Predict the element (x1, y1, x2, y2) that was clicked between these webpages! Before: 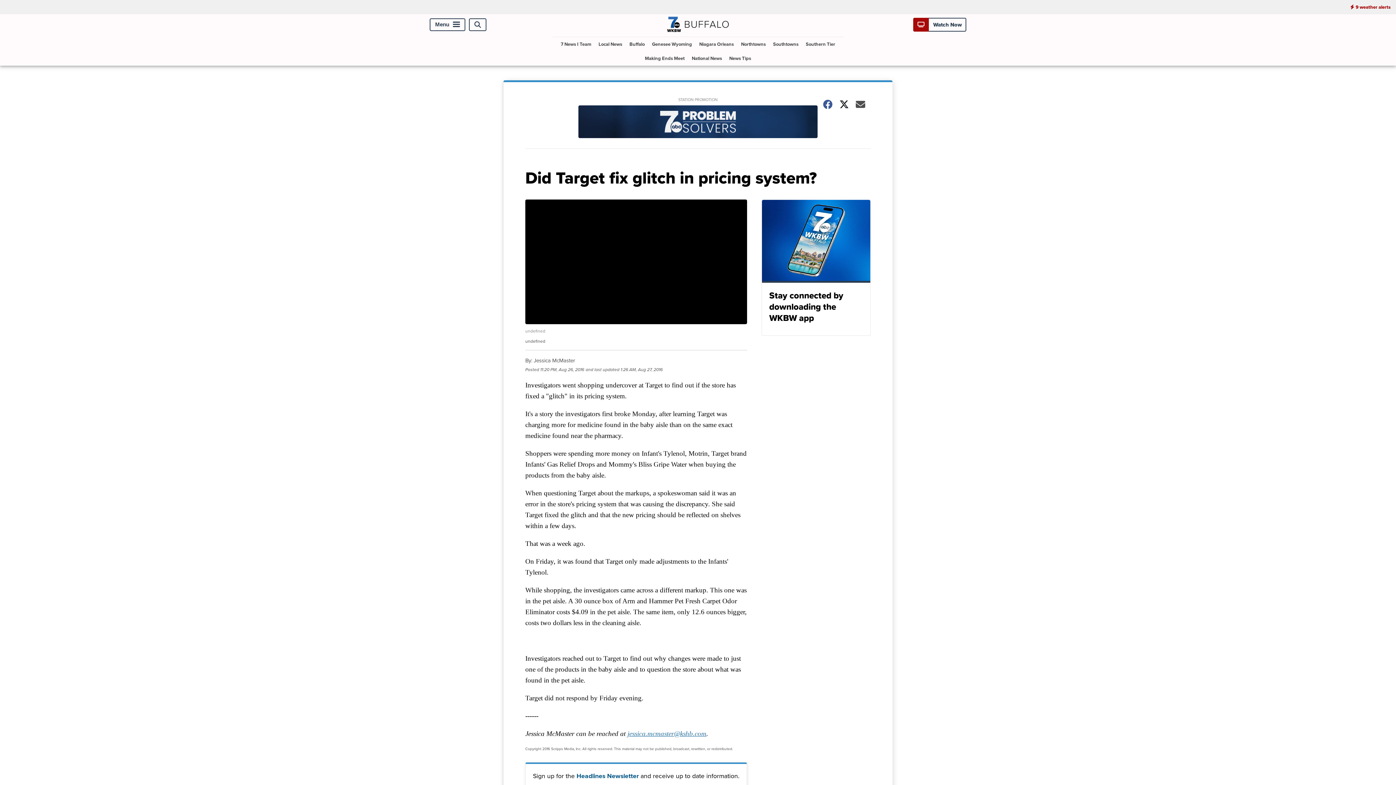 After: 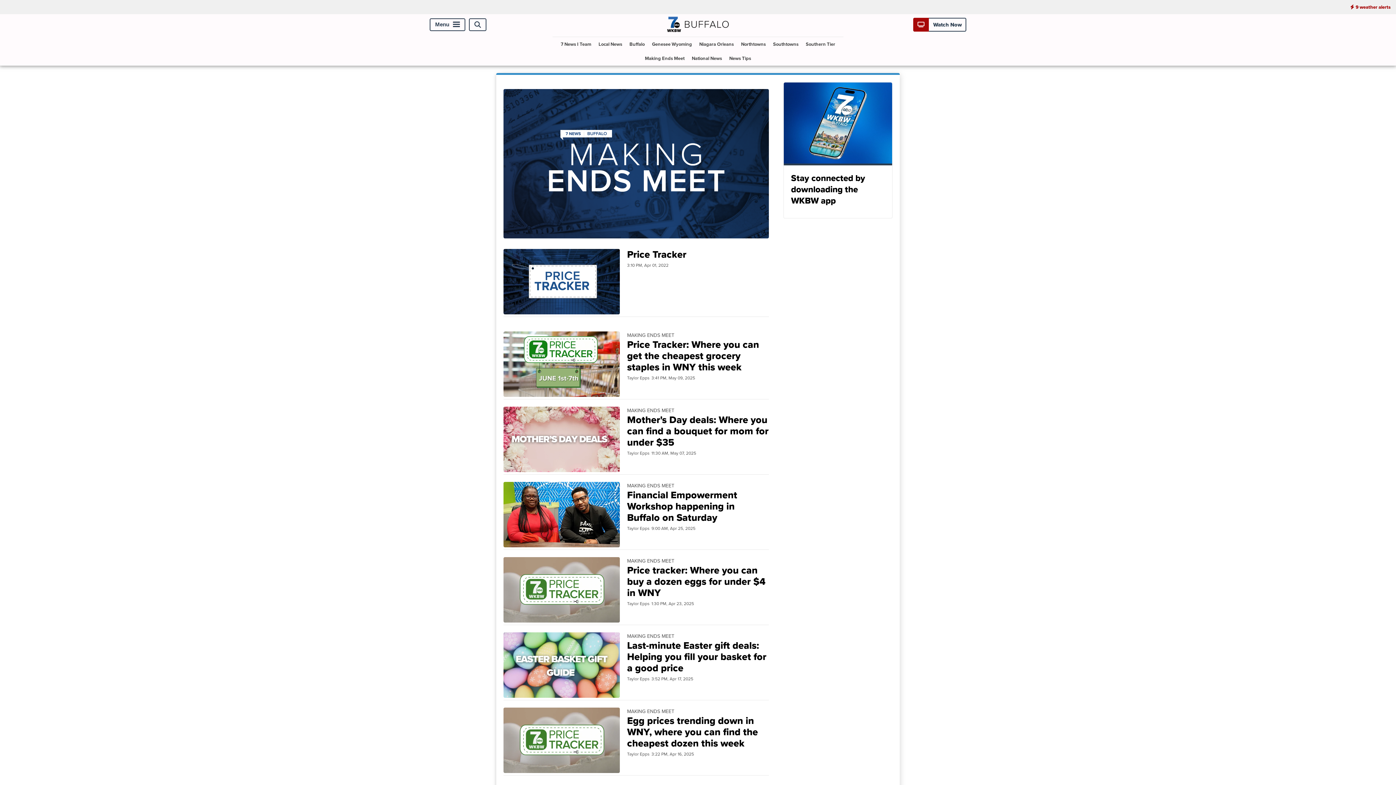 Action: label: Making Ends Meet bbox: (642, 51, 687, 65)